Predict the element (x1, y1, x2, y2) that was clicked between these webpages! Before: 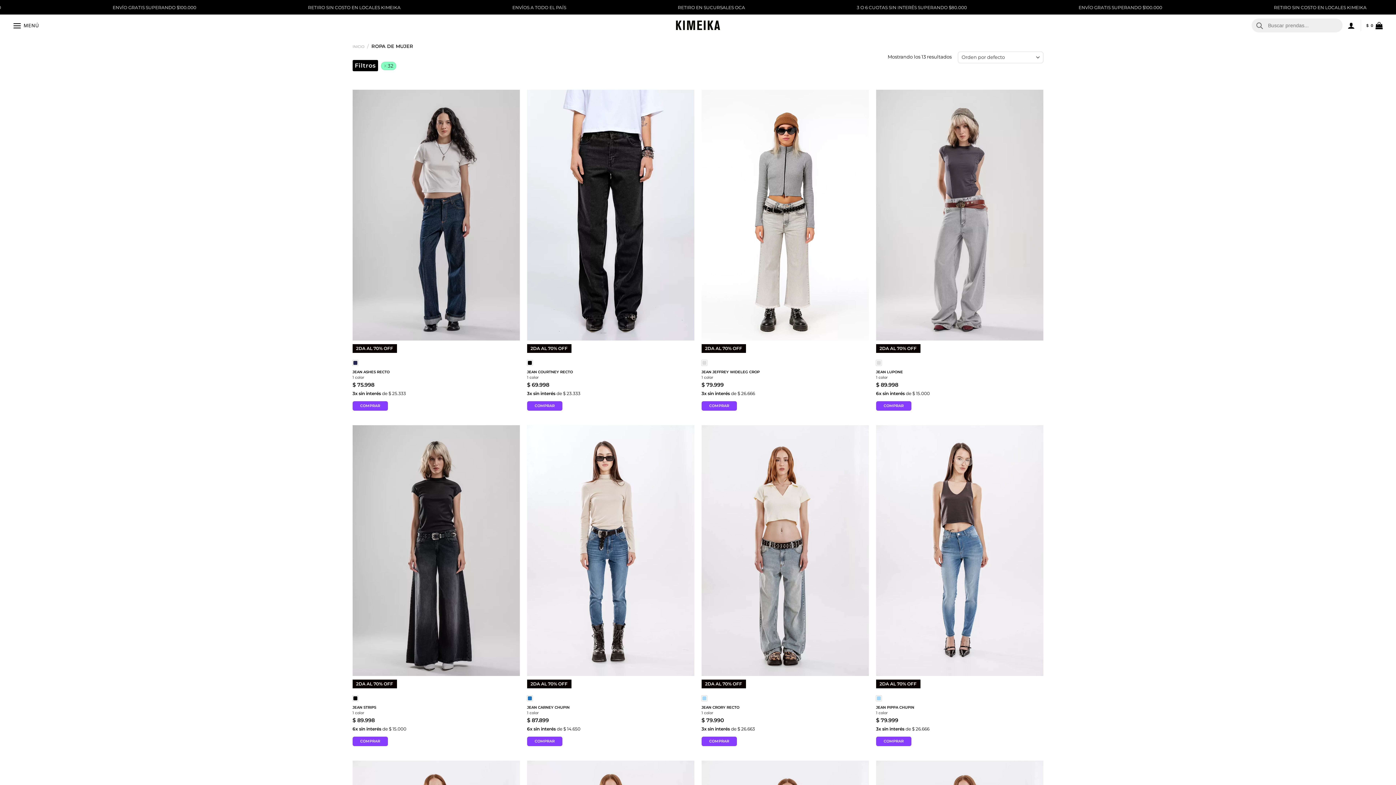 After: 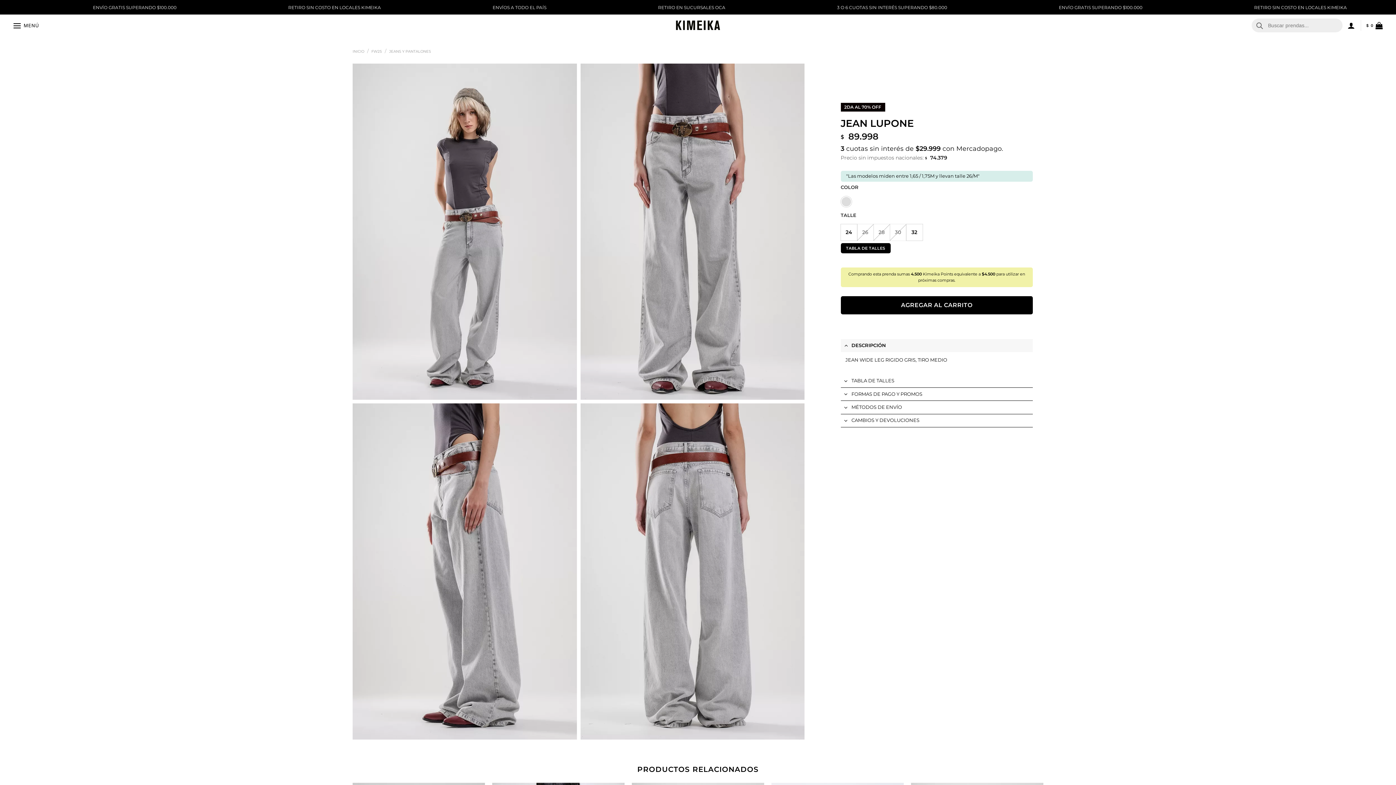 Action: label: JEAN LUPONE bbox: (876, 369, 1043, 374)